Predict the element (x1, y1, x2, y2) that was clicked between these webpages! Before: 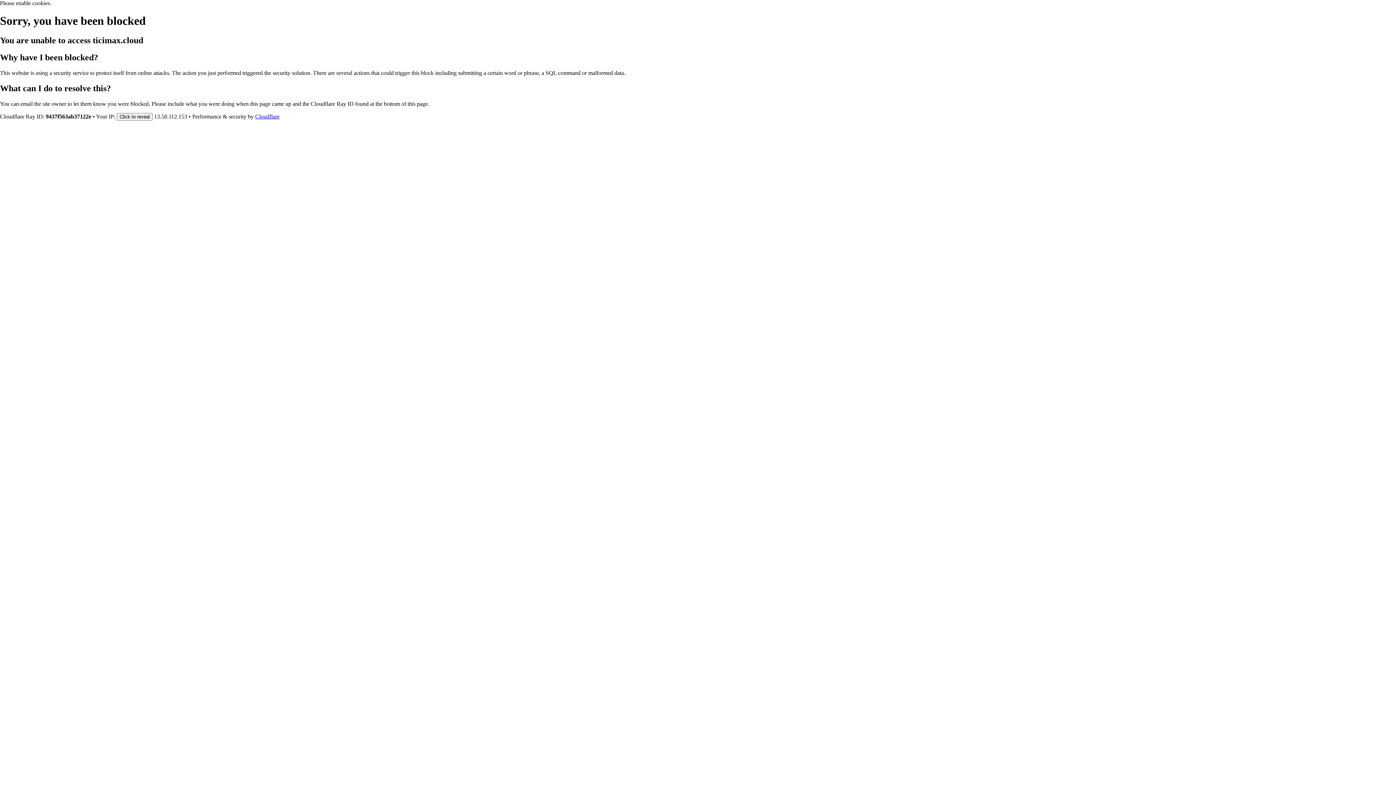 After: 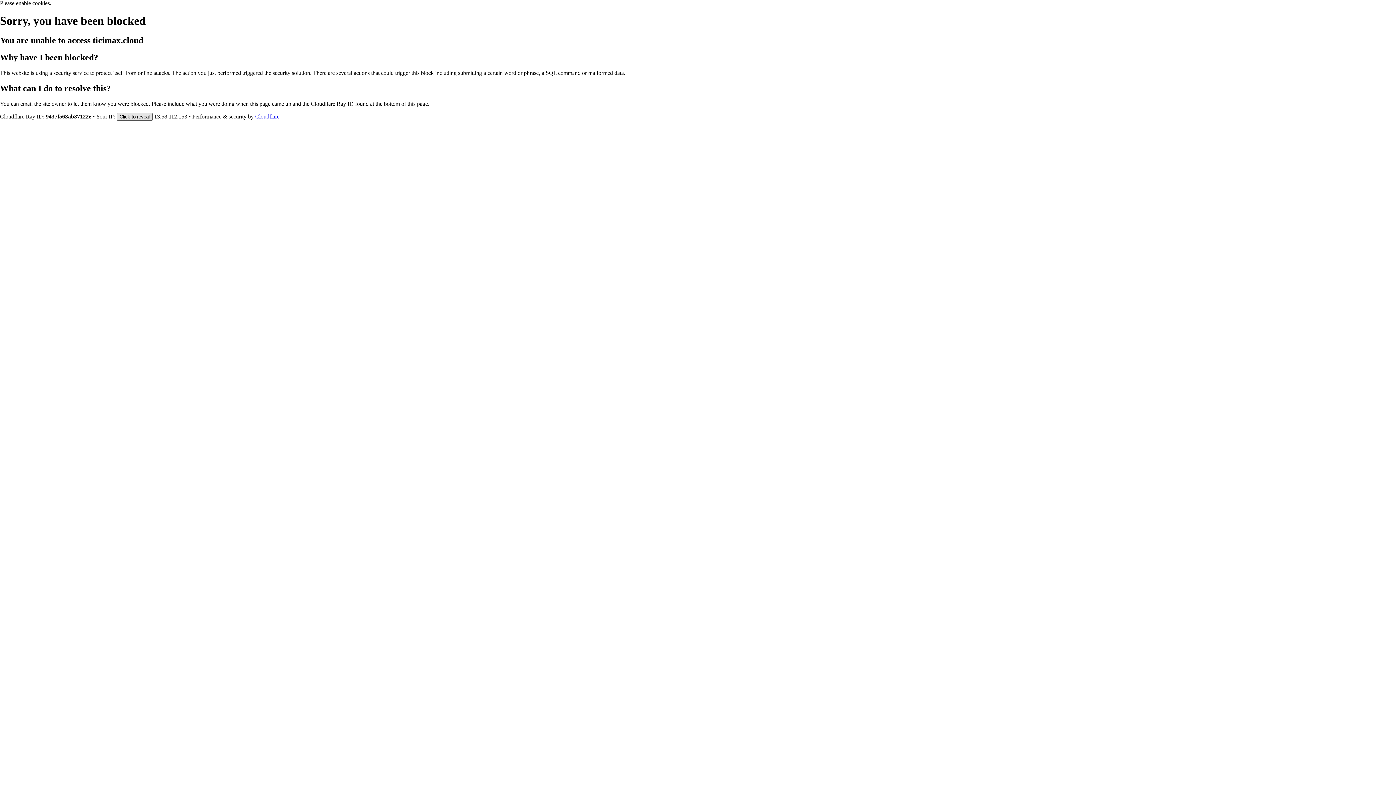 Action: label: Click to reveal bbox: (116, 112, 152, 120)